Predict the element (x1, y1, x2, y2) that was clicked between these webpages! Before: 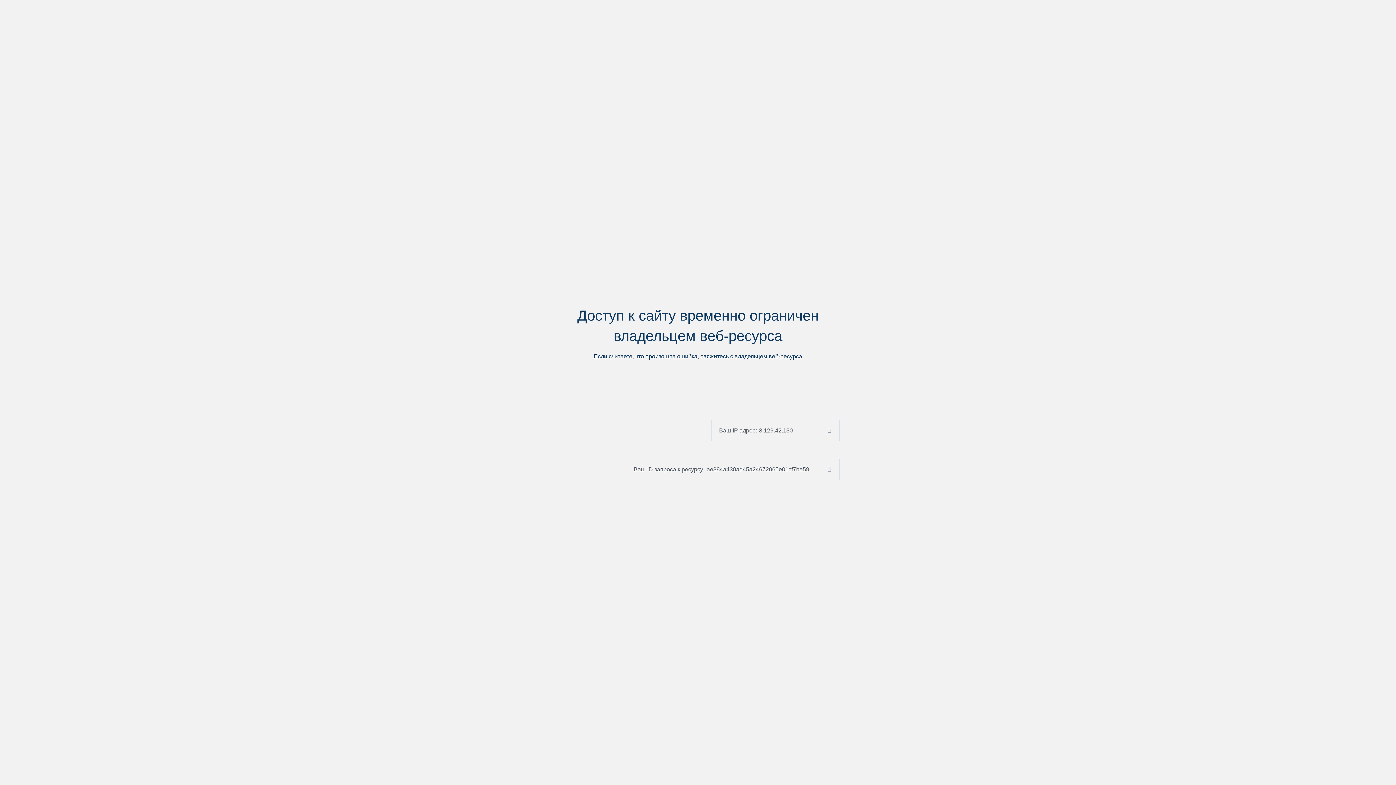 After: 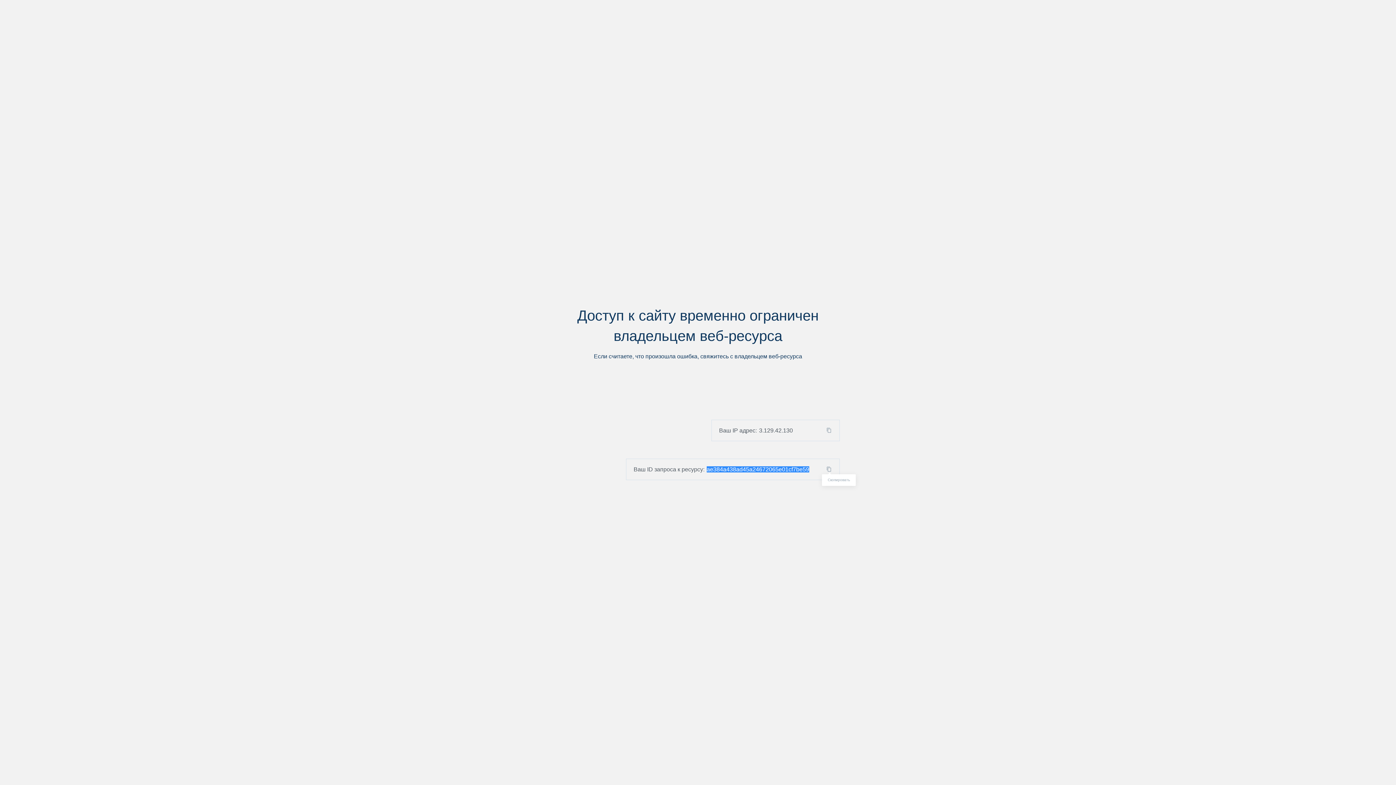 Action: bbox: (824, 466, 839, 472)